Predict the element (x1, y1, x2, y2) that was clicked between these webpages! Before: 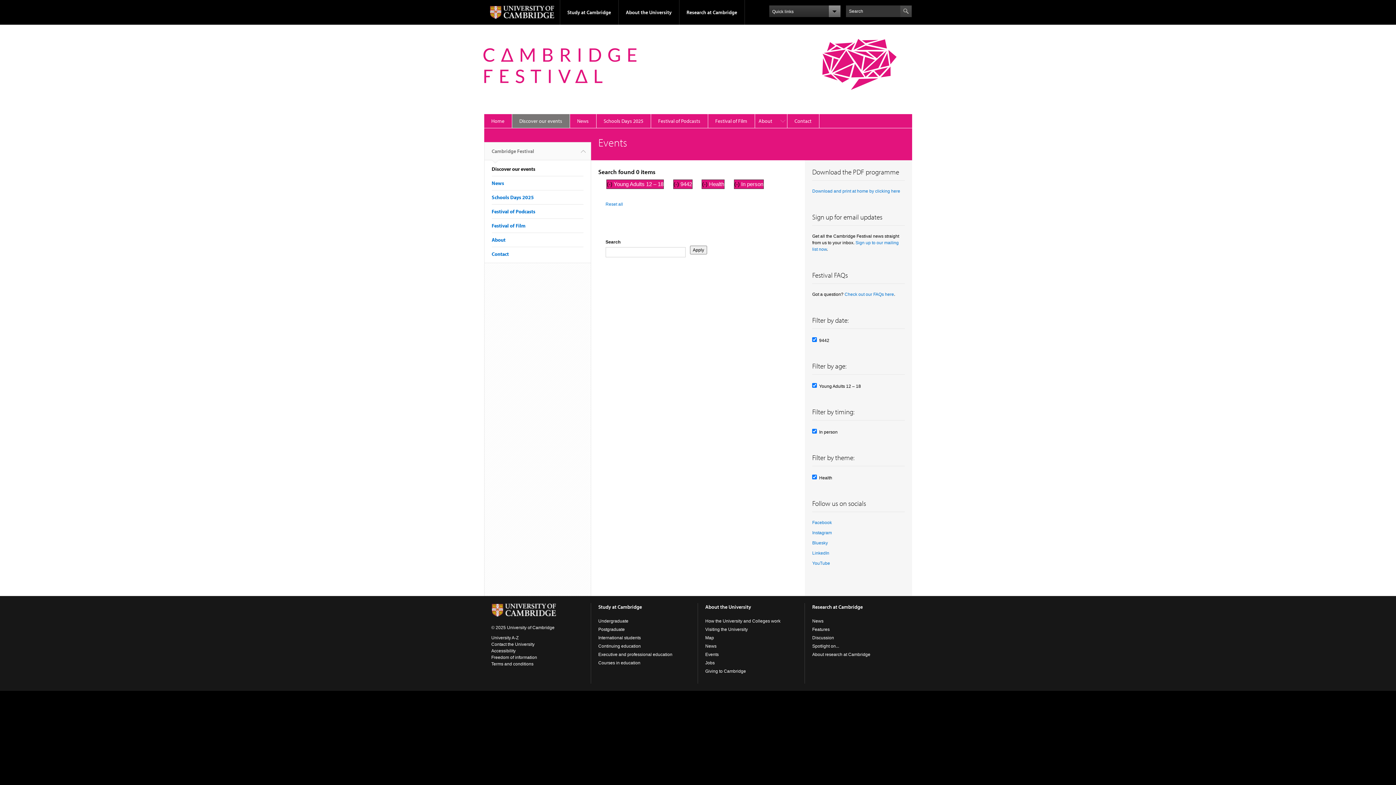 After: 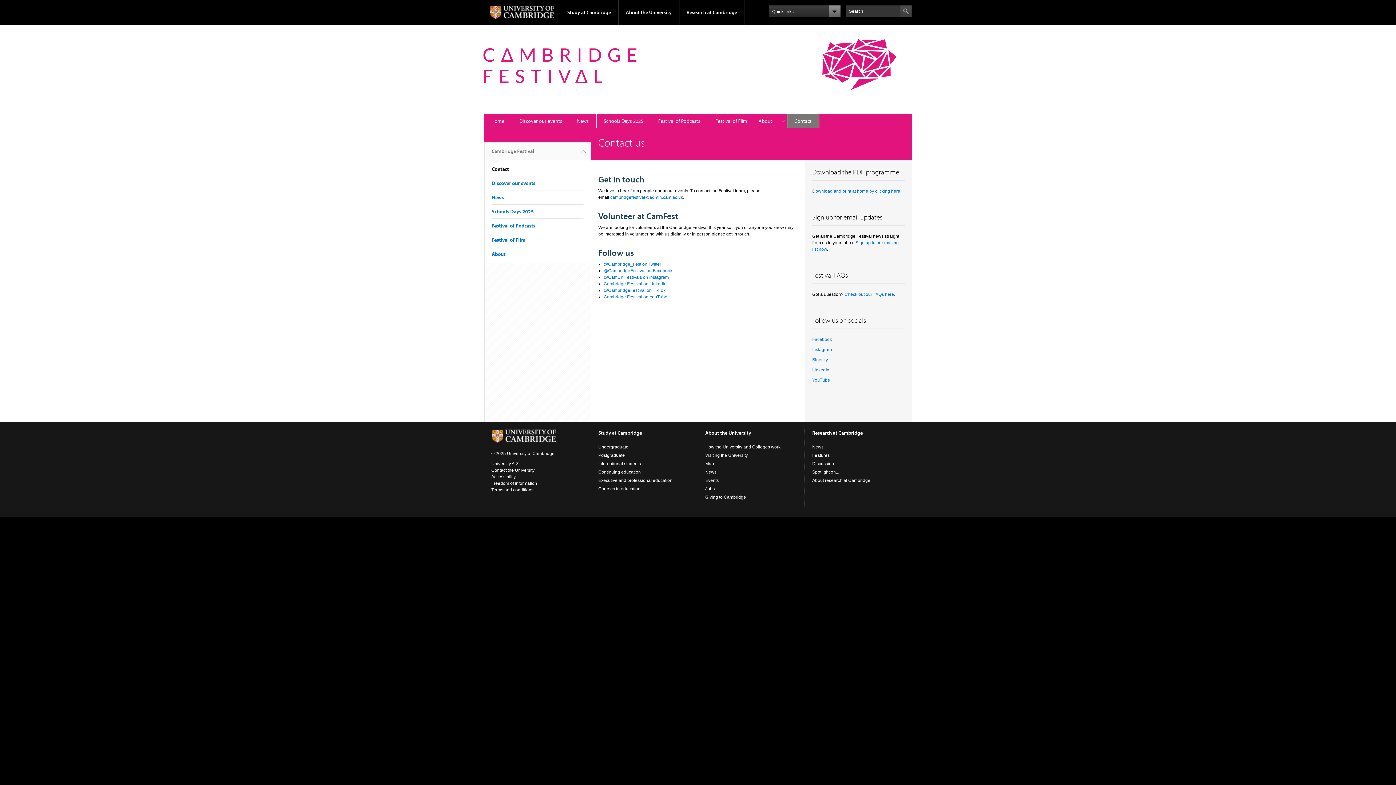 Action: label: Contact bbox: (491, 251, 508, 257)